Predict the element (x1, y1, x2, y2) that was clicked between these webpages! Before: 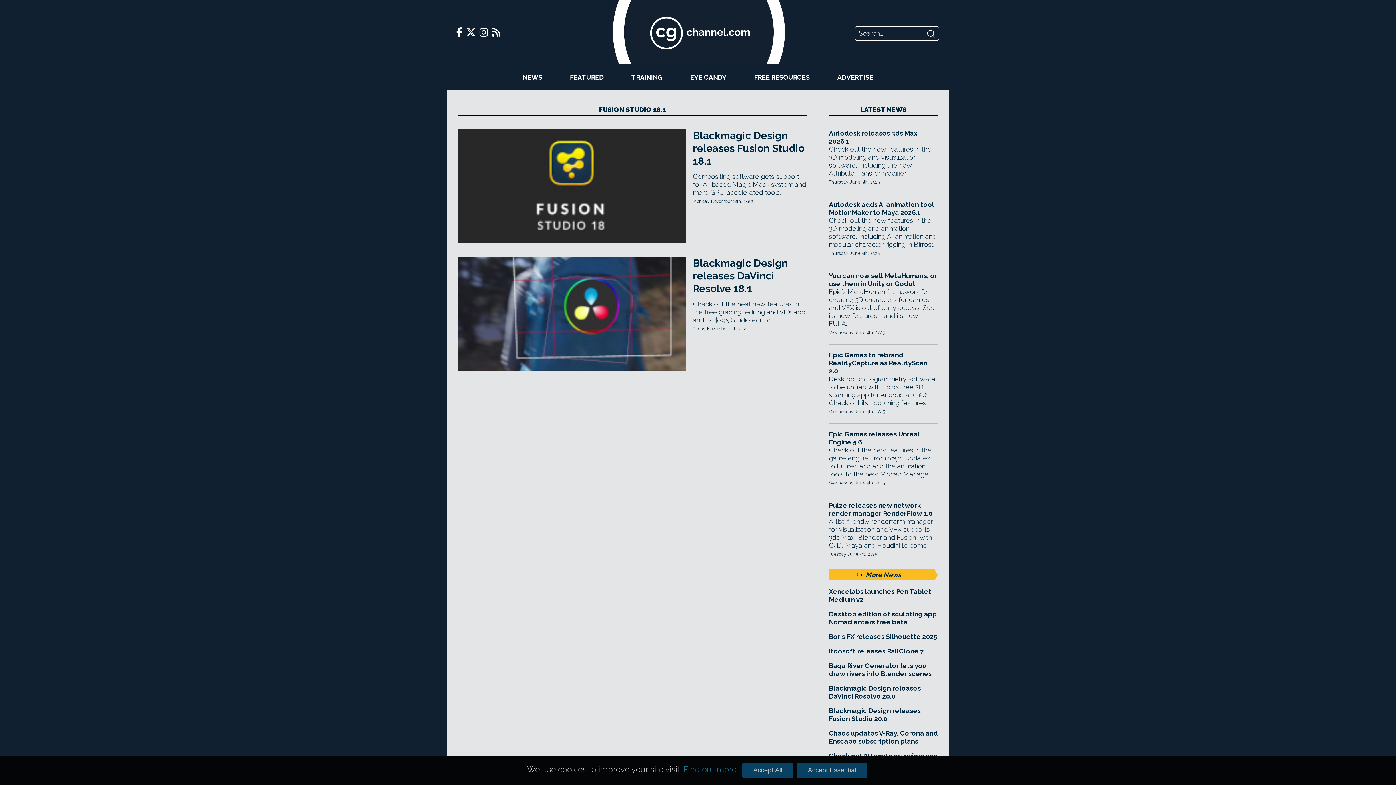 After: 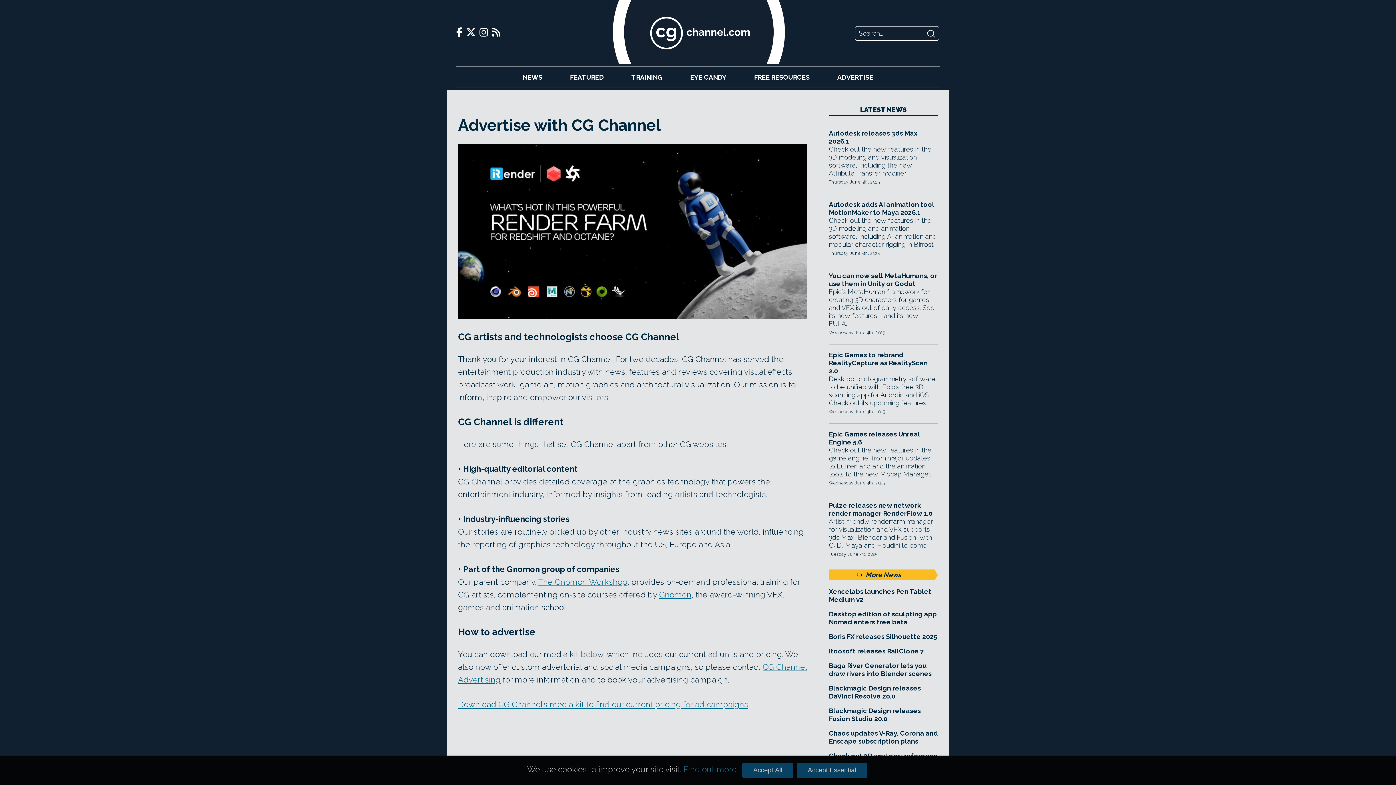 Action: label: ADVERTISE bbox: (837, 73, 873, 81)